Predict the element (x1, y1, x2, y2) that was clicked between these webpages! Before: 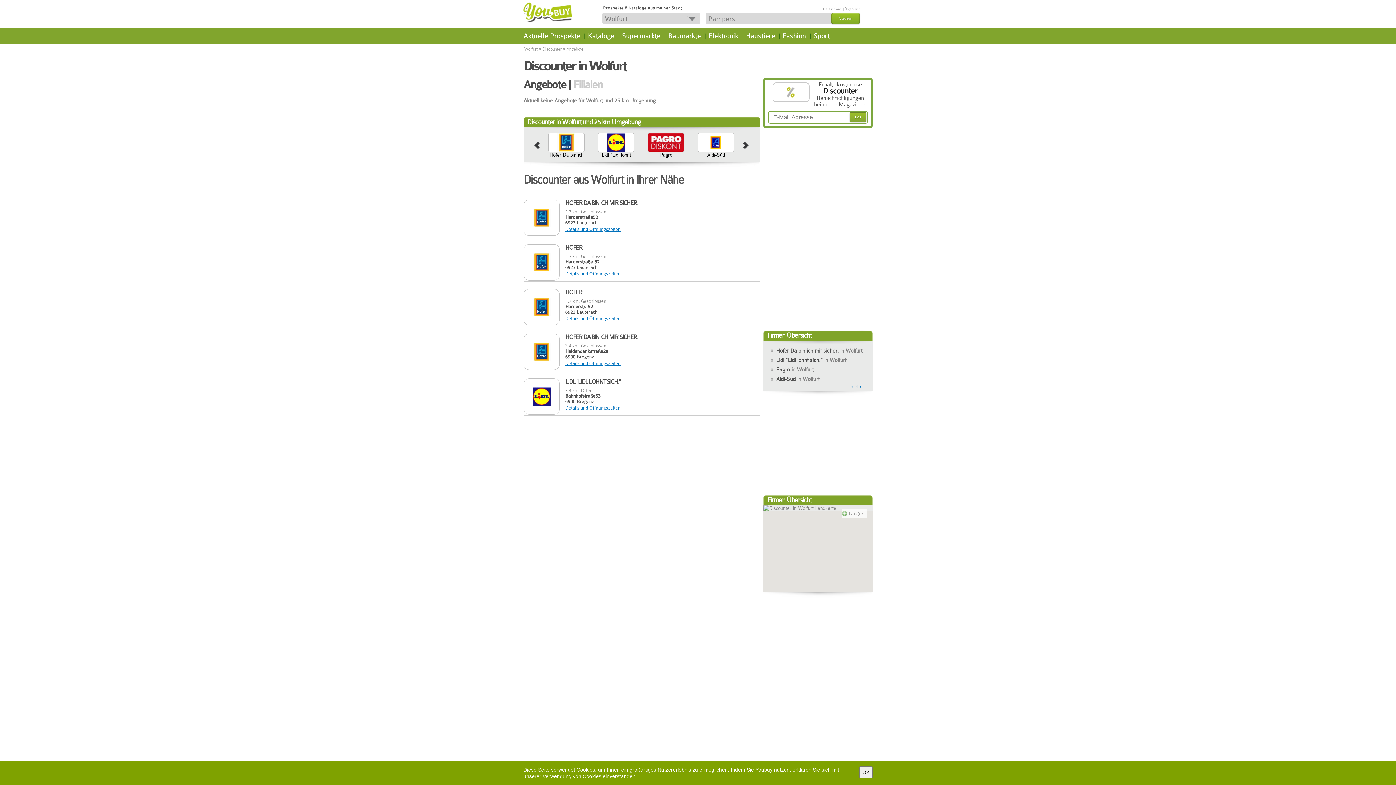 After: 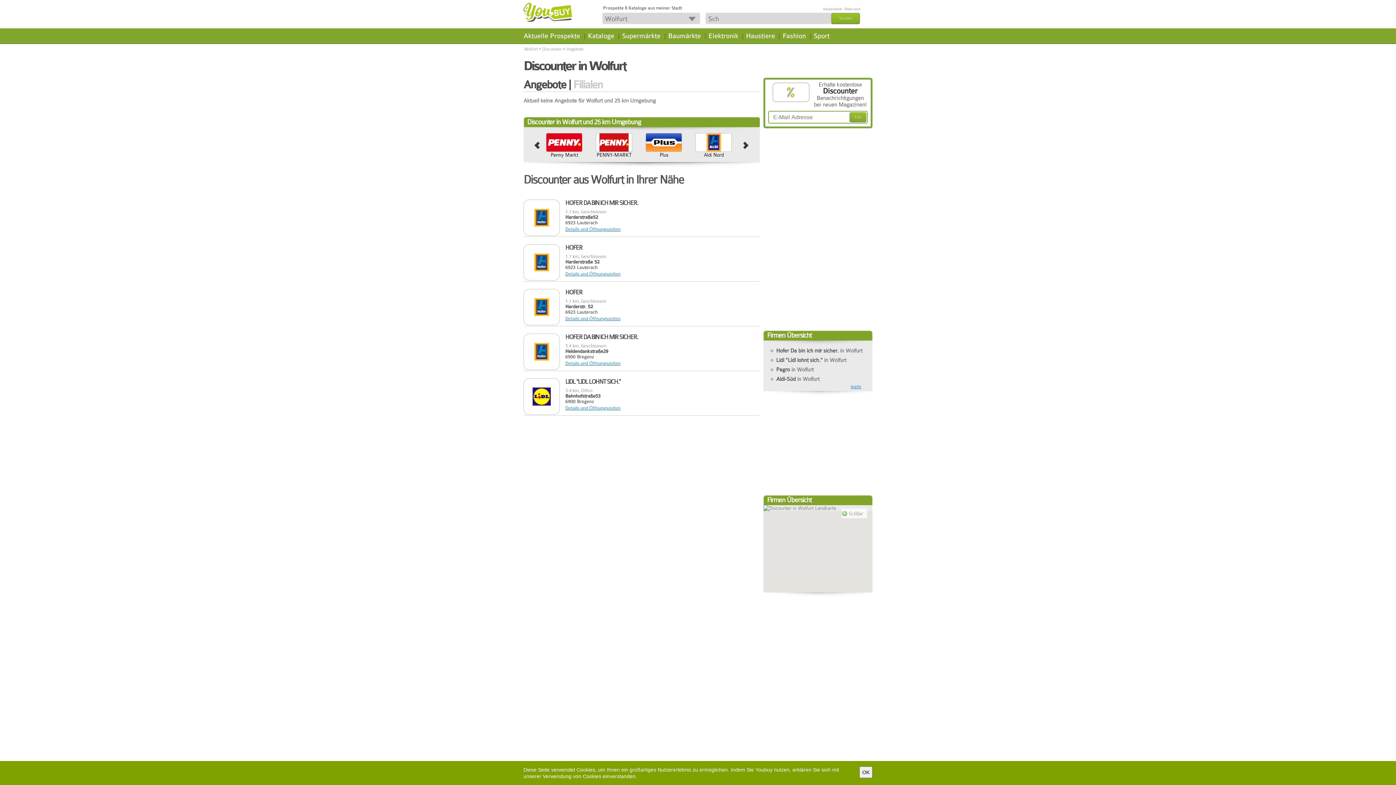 Action: bbox: (534, 141, 540, 149) label: prev